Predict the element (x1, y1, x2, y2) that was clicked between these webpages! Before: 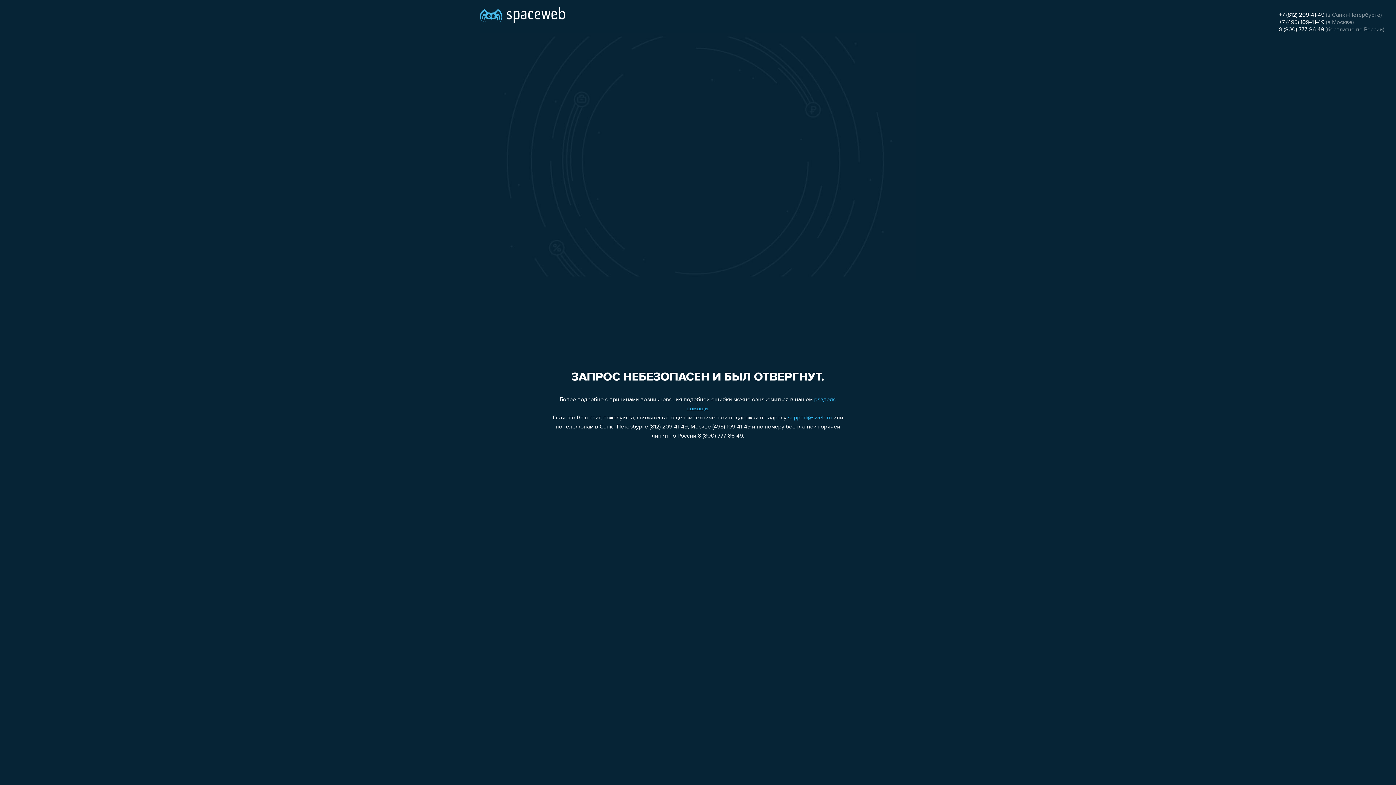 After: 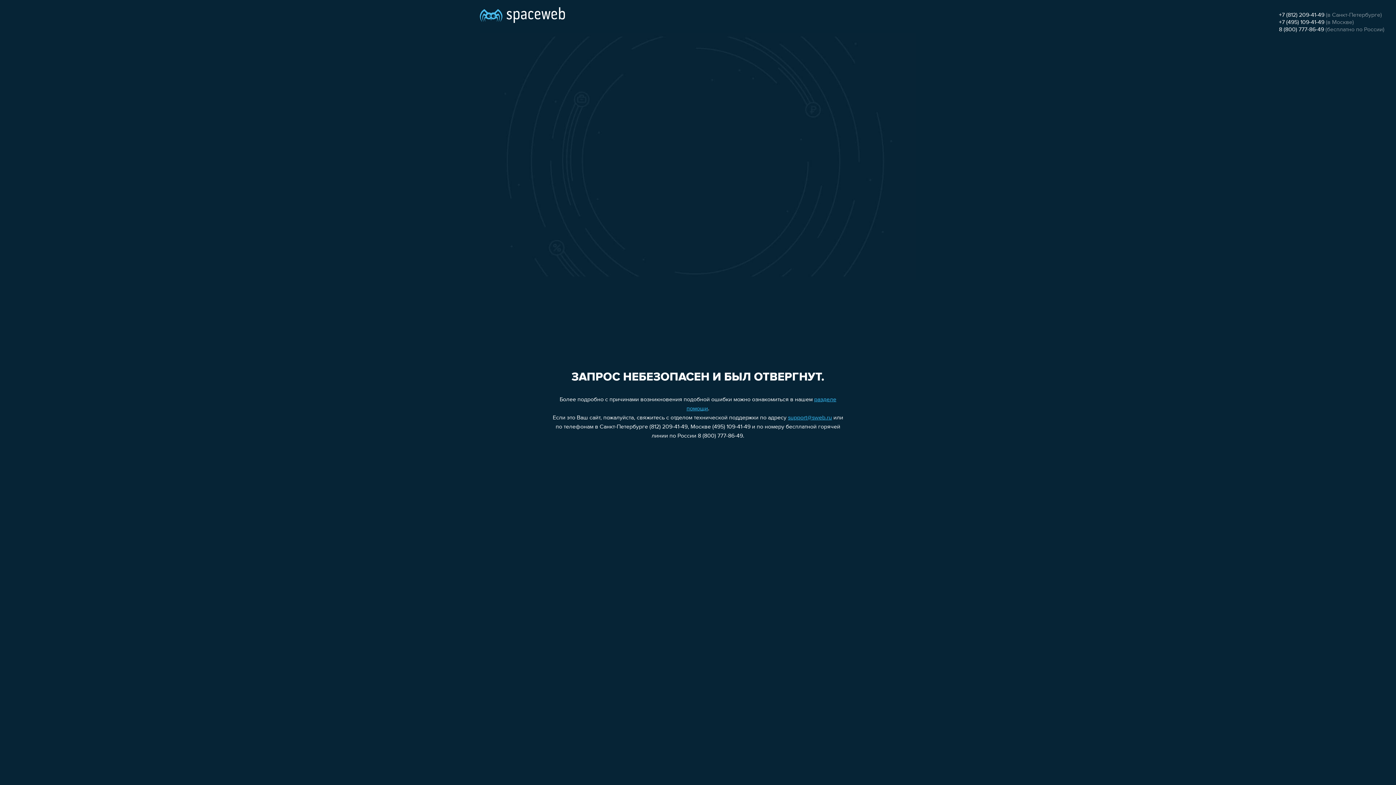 Action: bbox: (1279, 26, 1324, 32) label: 8 (800) 777-86-49